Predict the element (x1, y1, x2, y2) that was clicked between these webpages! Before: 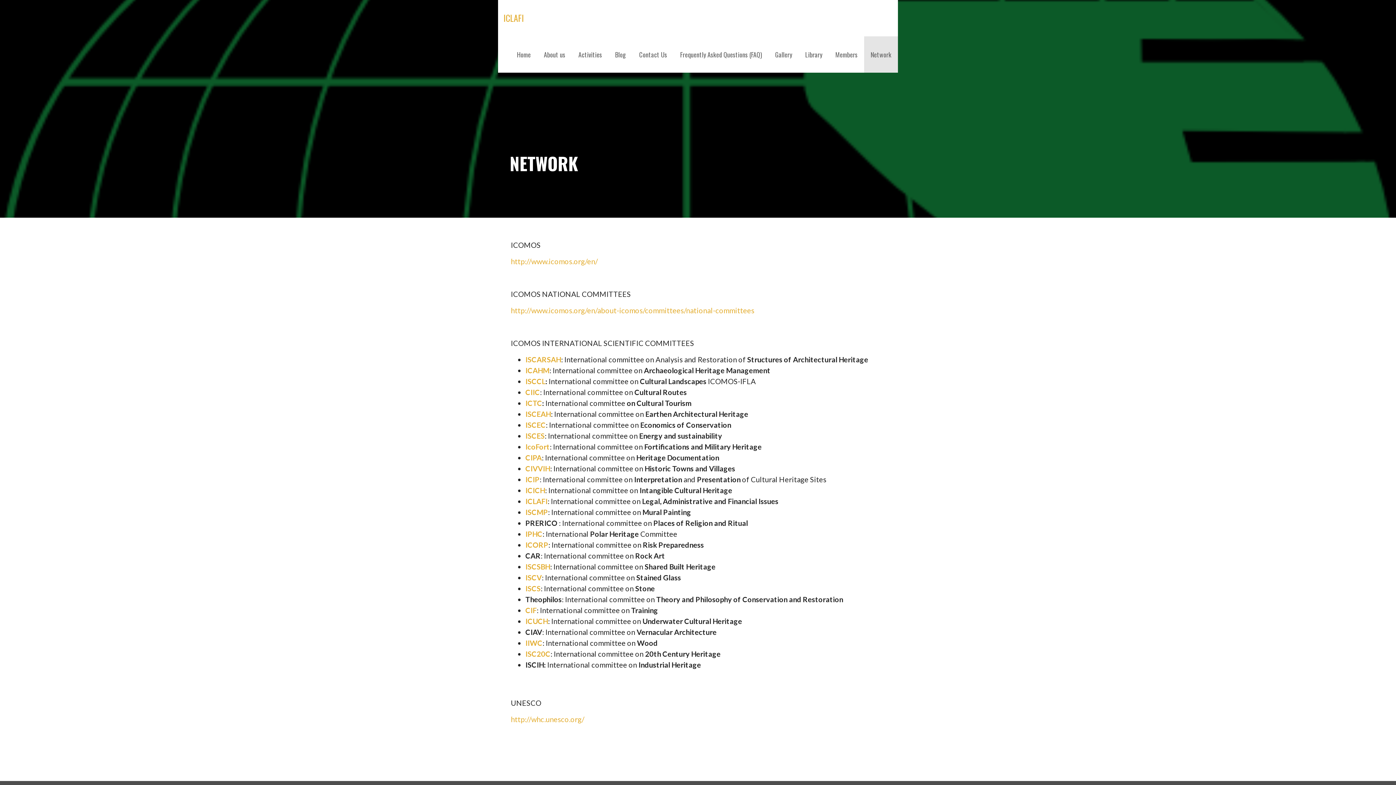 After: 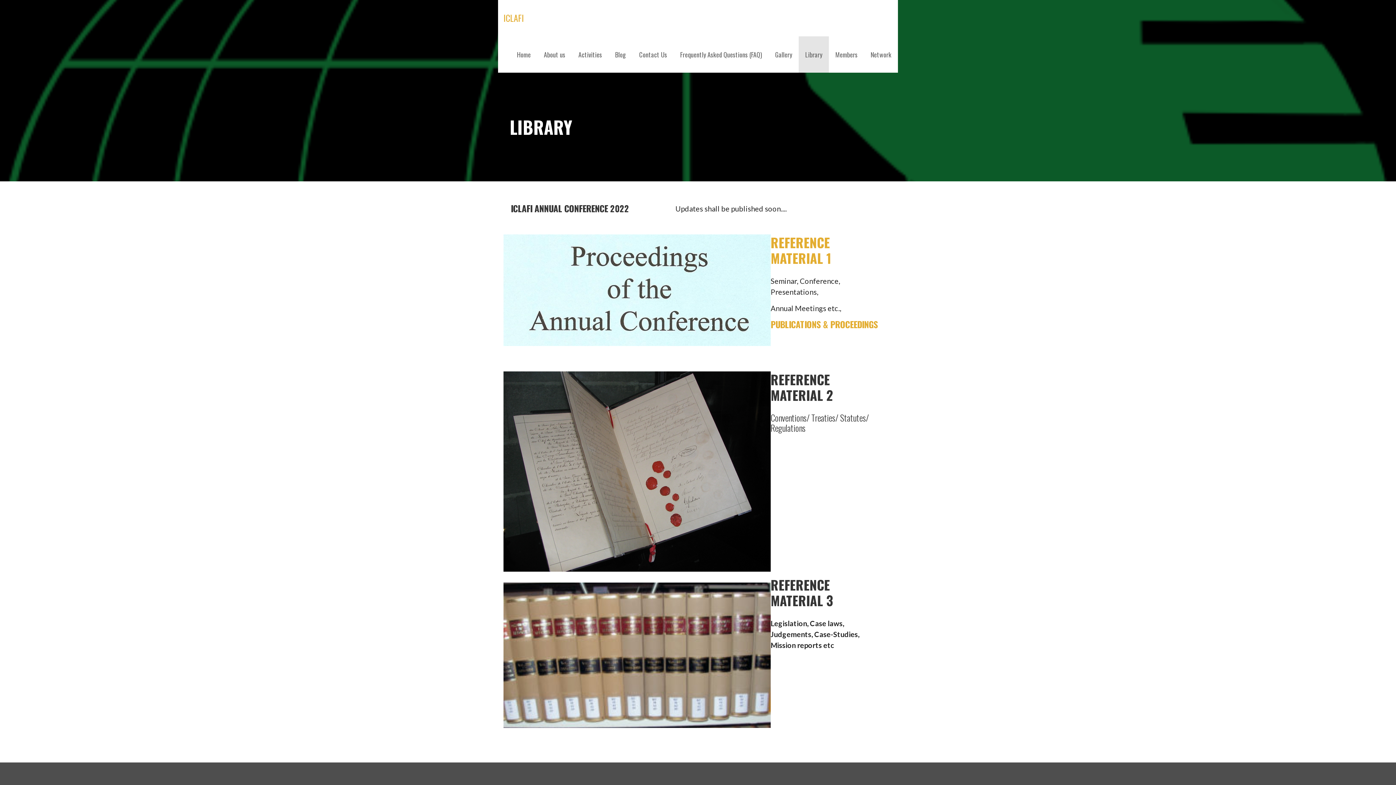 Action: label: Library bbox: (798, 36, 829, 72)